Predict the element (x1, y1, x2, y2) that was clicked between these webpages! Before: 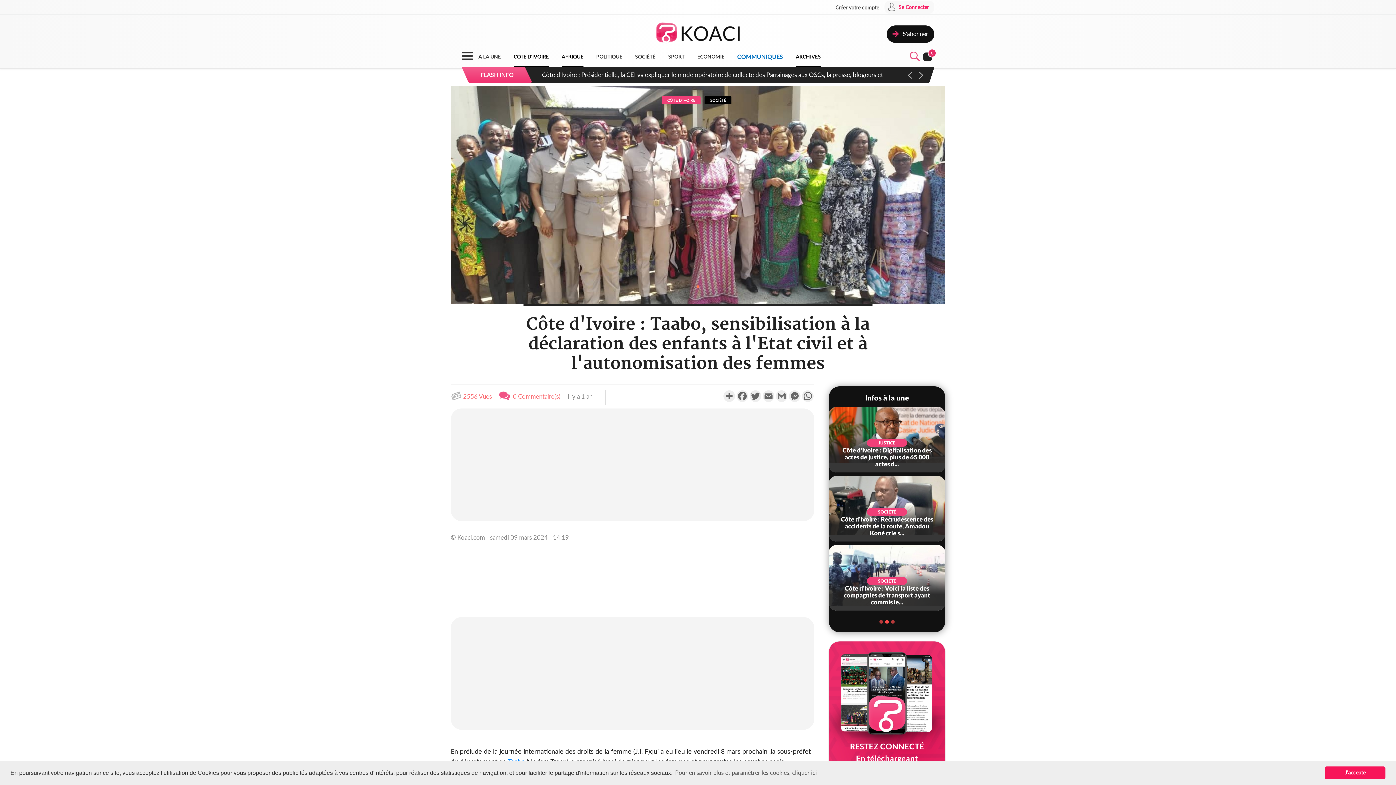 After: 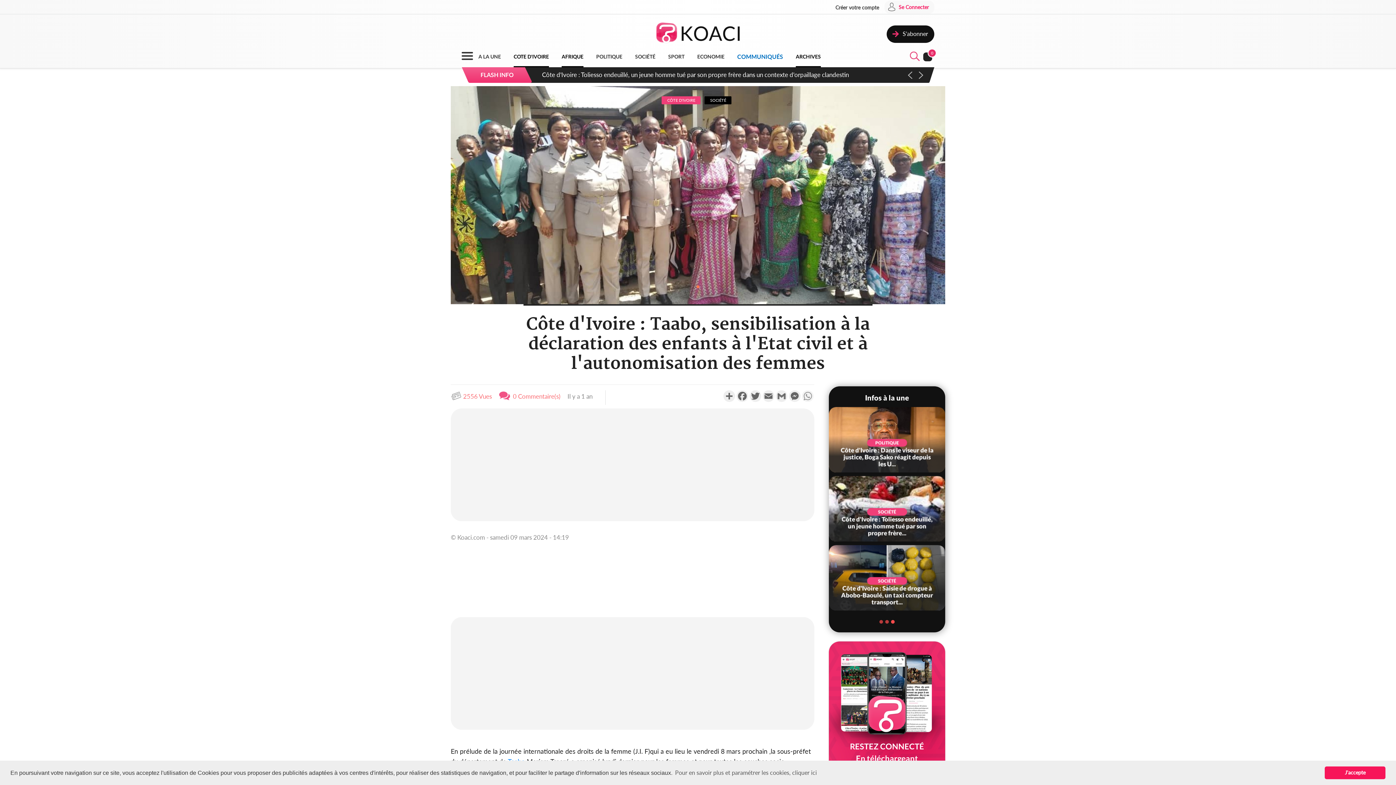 Action: bbox: (801, 390, 814, 402) label: WhatsApp